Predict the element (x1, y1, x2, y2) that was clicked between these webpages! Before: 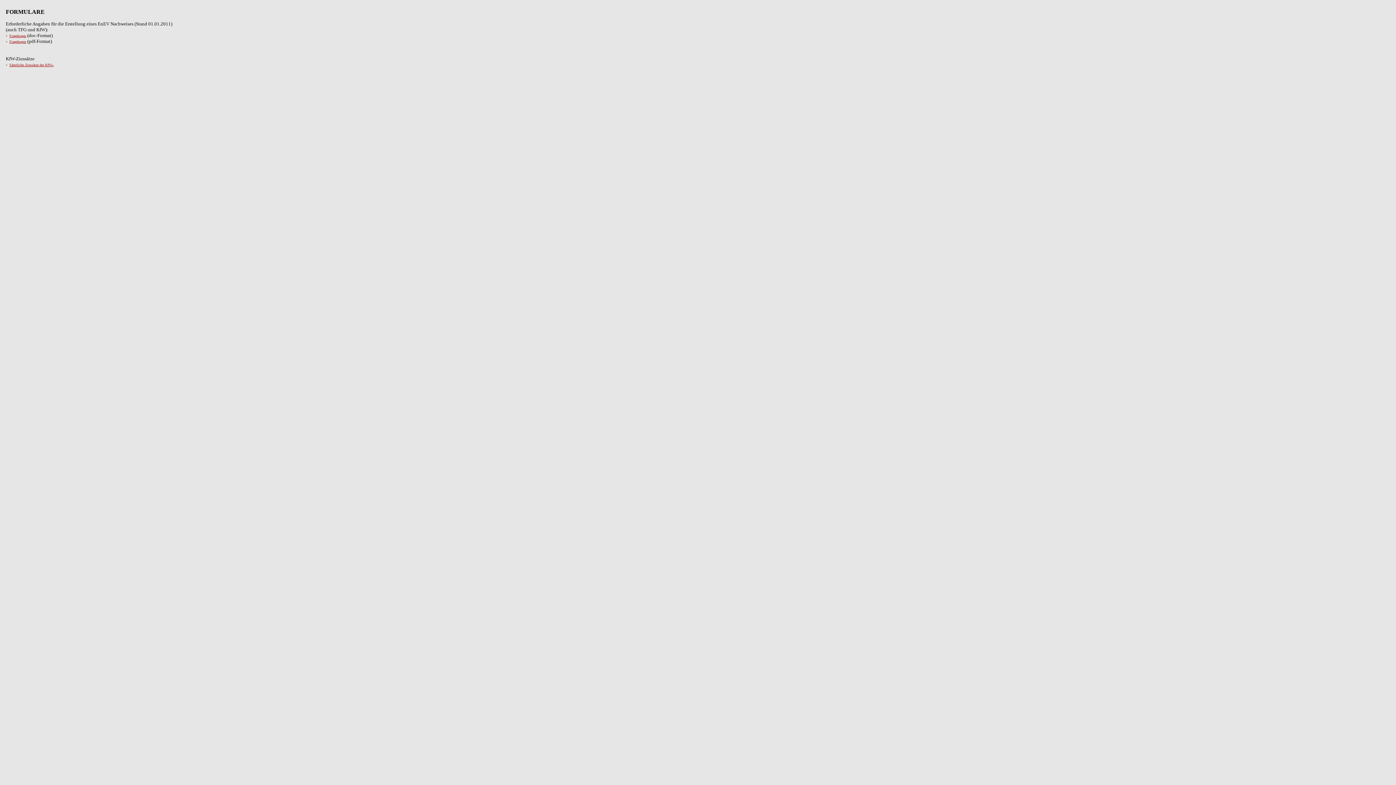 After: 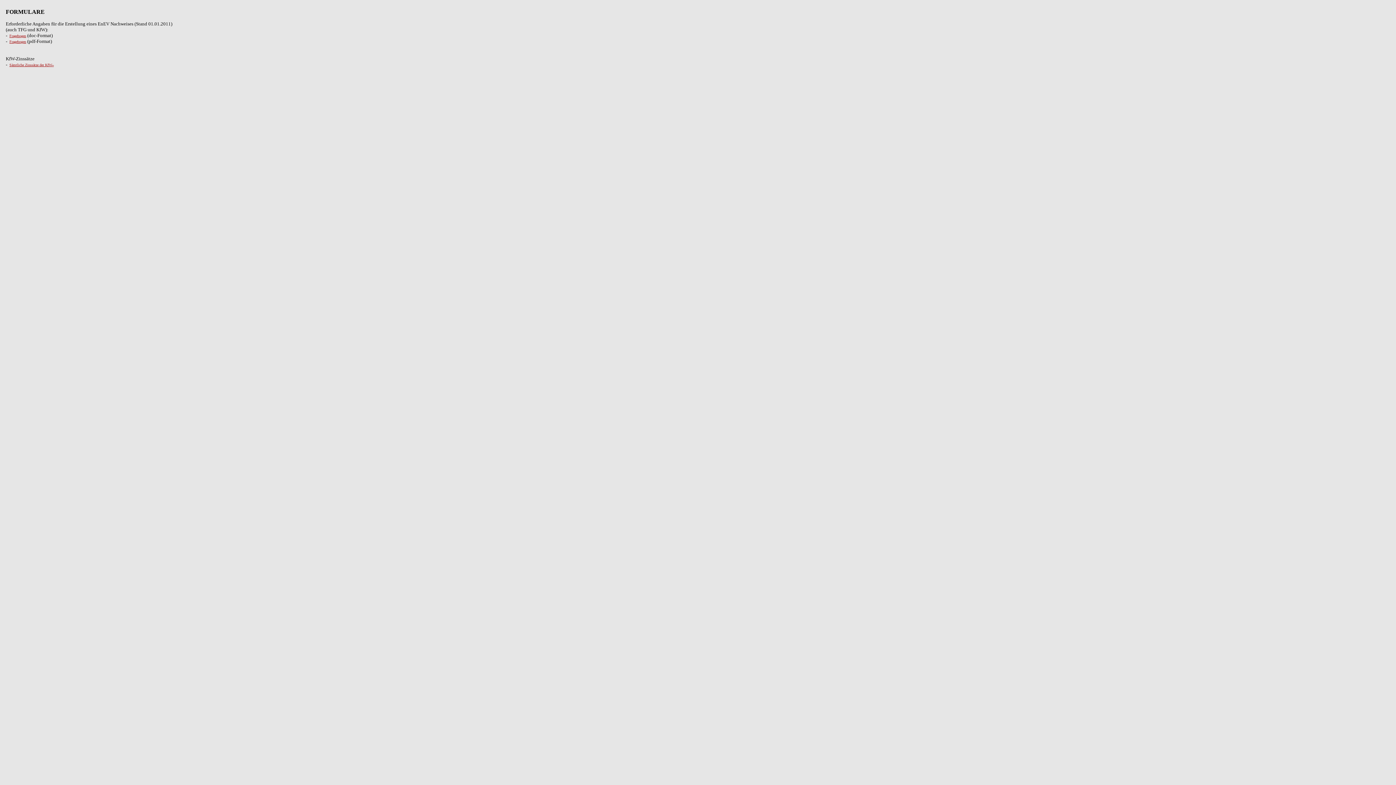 Action: label: Sämtliche Zinssätze der KfW-- bbox: (9, 61, 53, 67)